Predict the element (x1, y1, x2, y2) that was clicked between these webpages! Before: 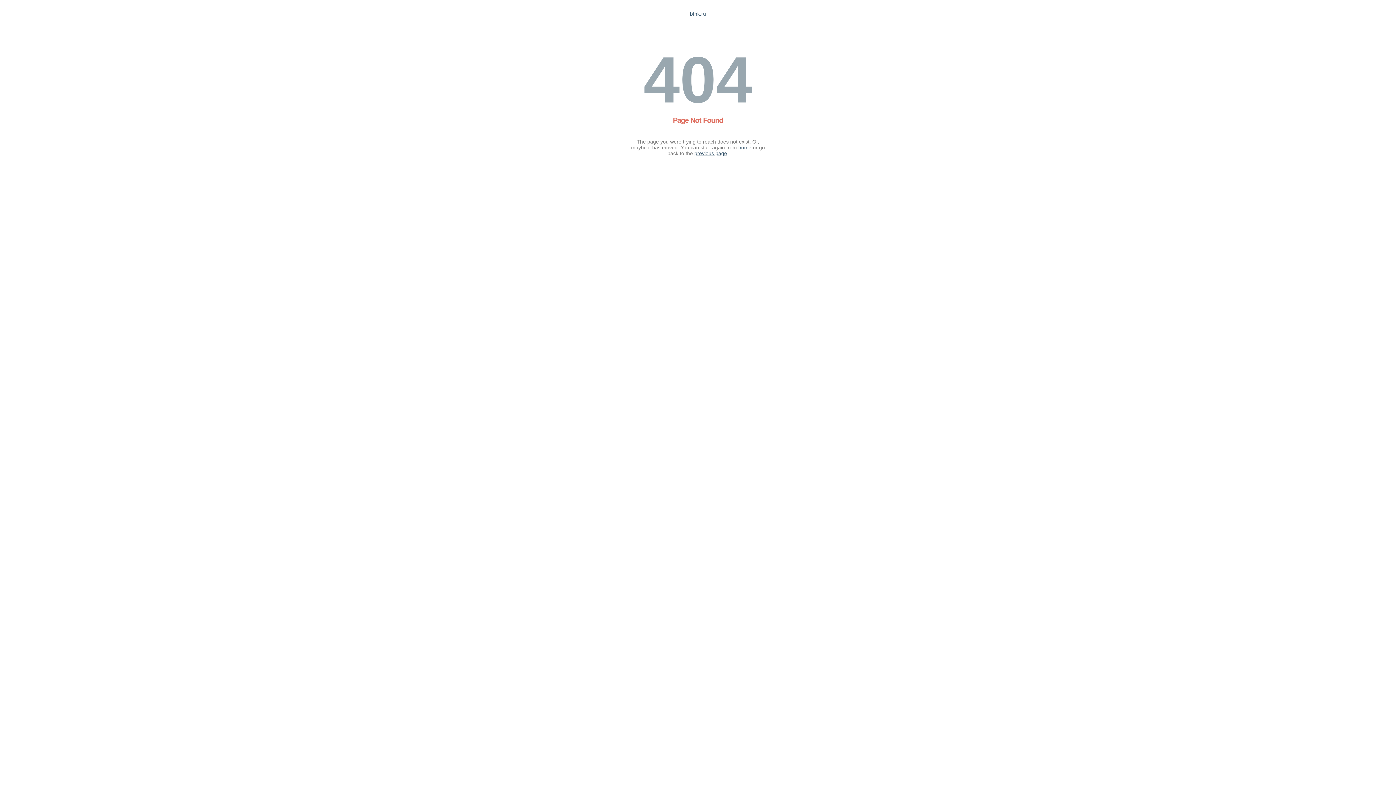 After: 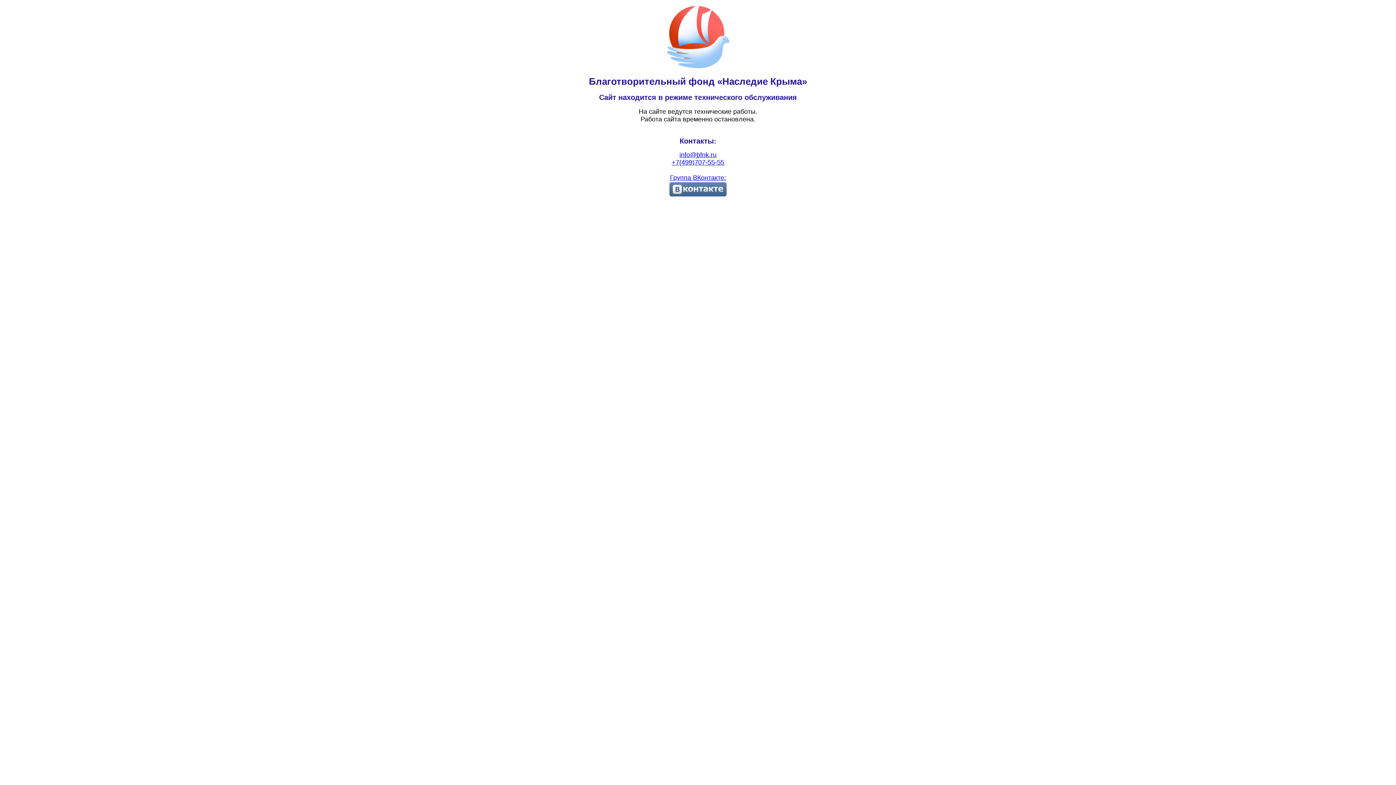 Action: bbox: (738, 144, 751, 150) label: home